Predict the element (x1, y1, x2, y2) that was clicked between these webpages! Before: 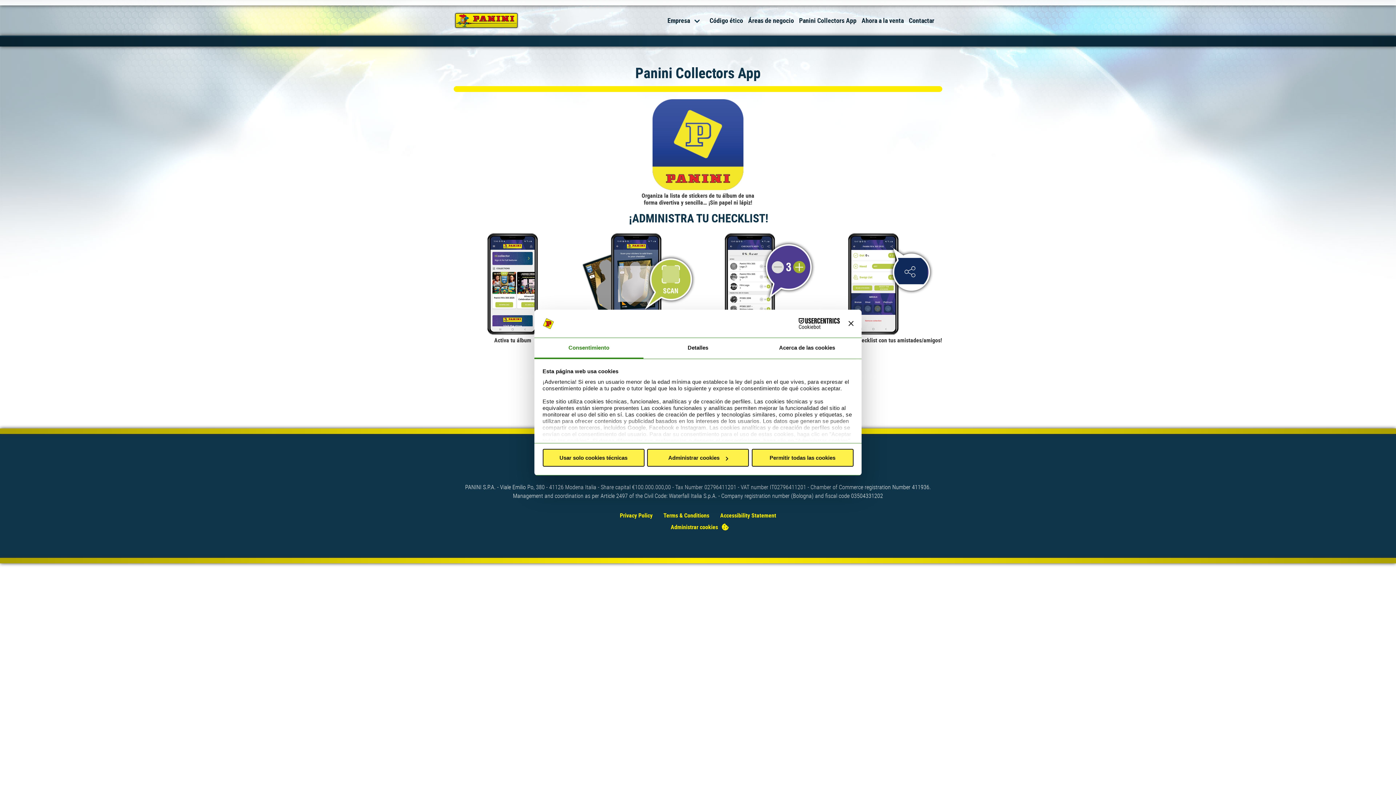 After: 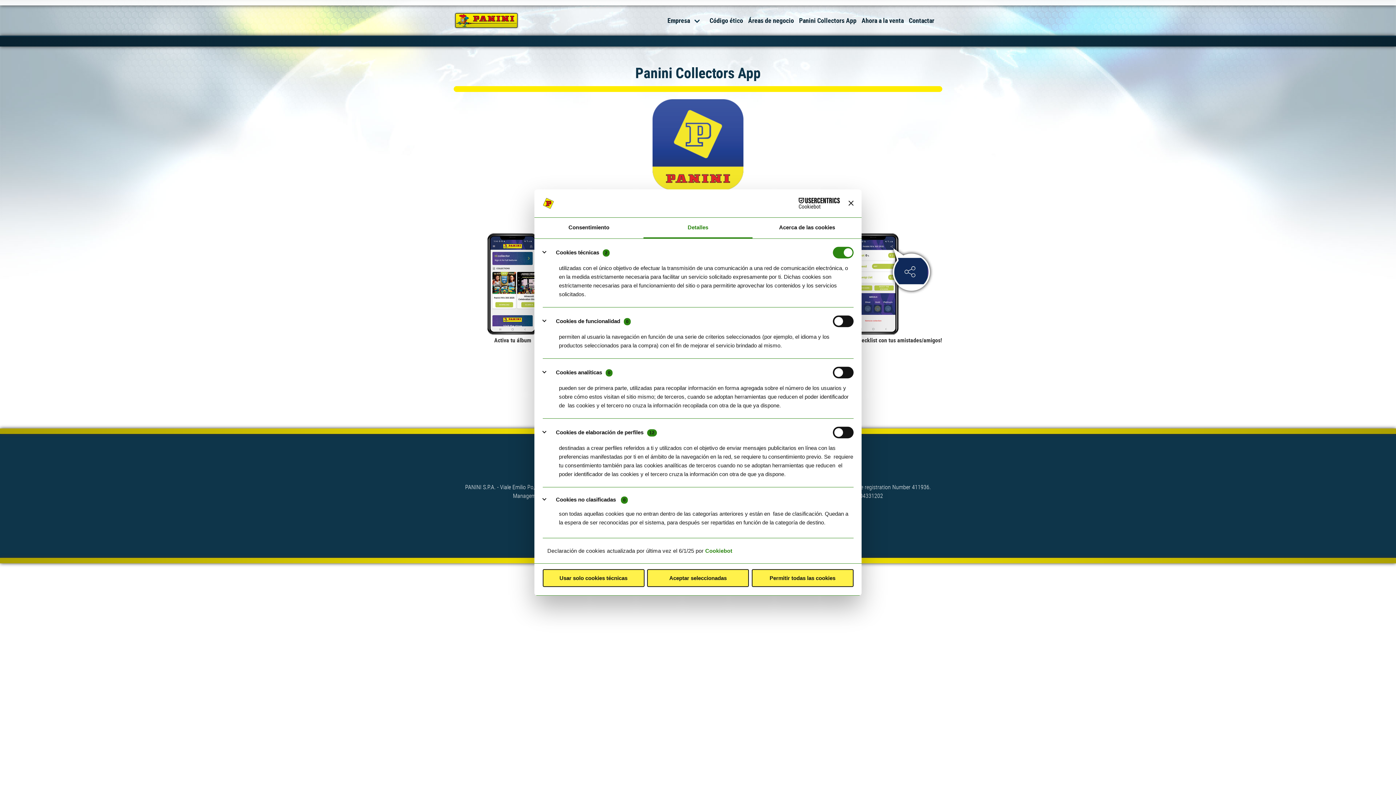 Action: bbox: (663, 520, 732, 534) label: Administrar cookies